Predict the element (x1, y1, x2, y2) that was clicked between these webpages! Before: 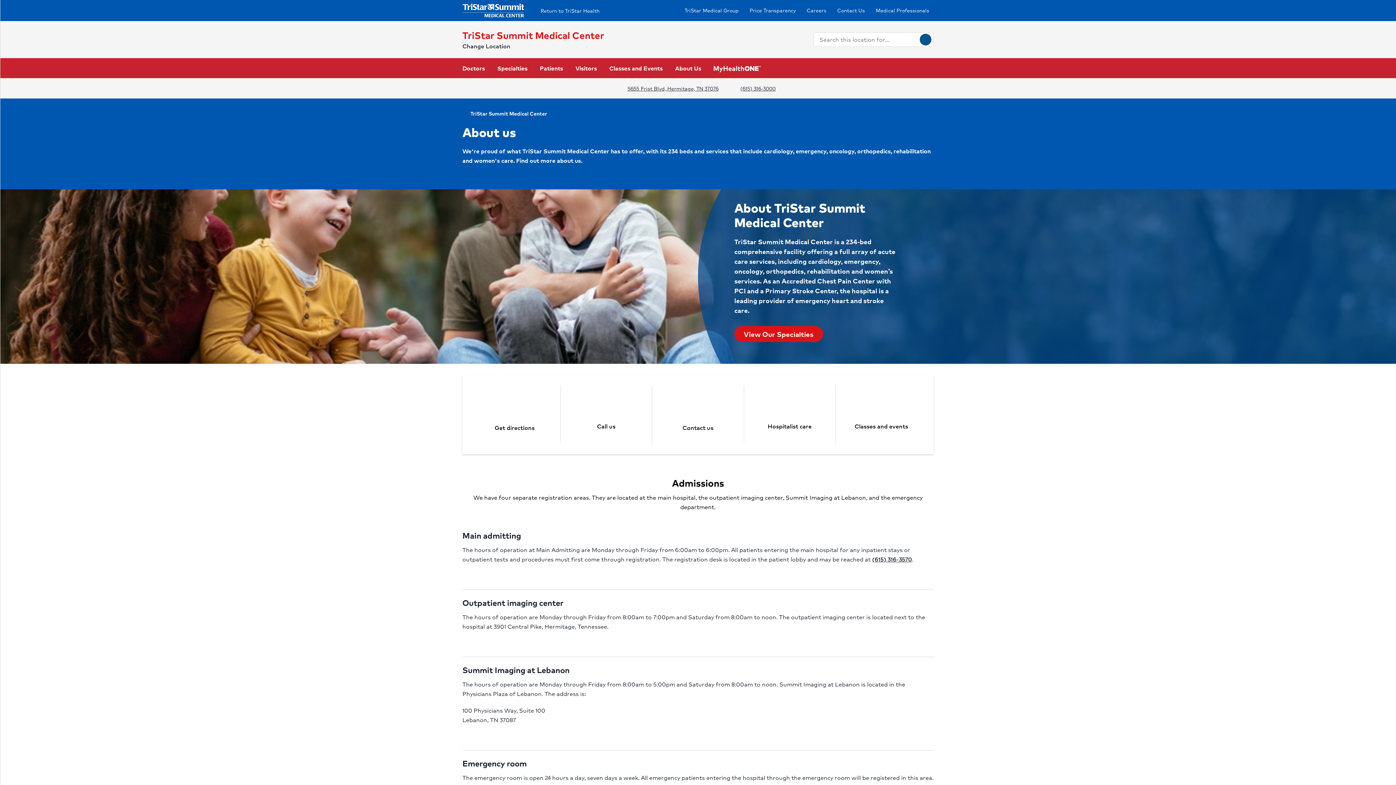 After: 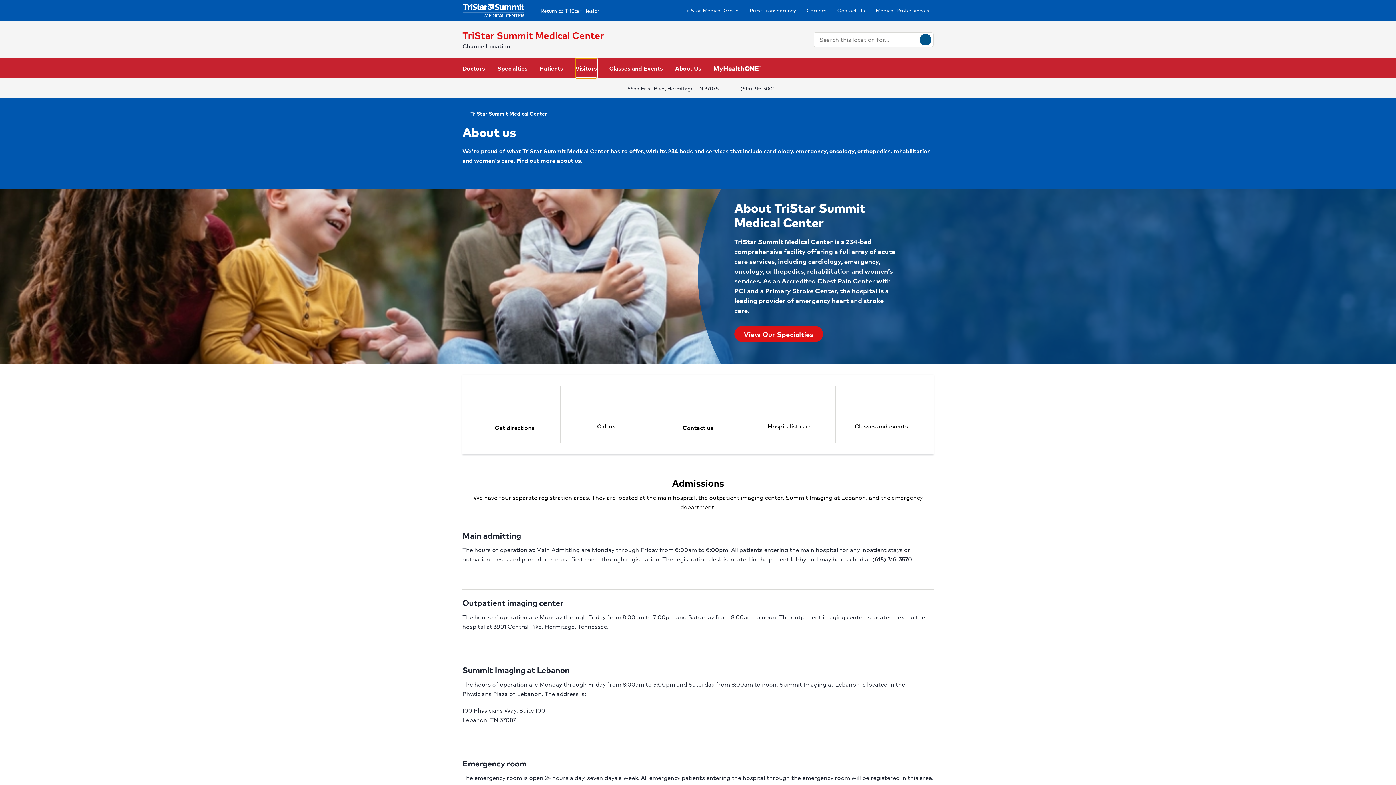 Action: label: Visitors bbox: (575, 58, 597, 78)